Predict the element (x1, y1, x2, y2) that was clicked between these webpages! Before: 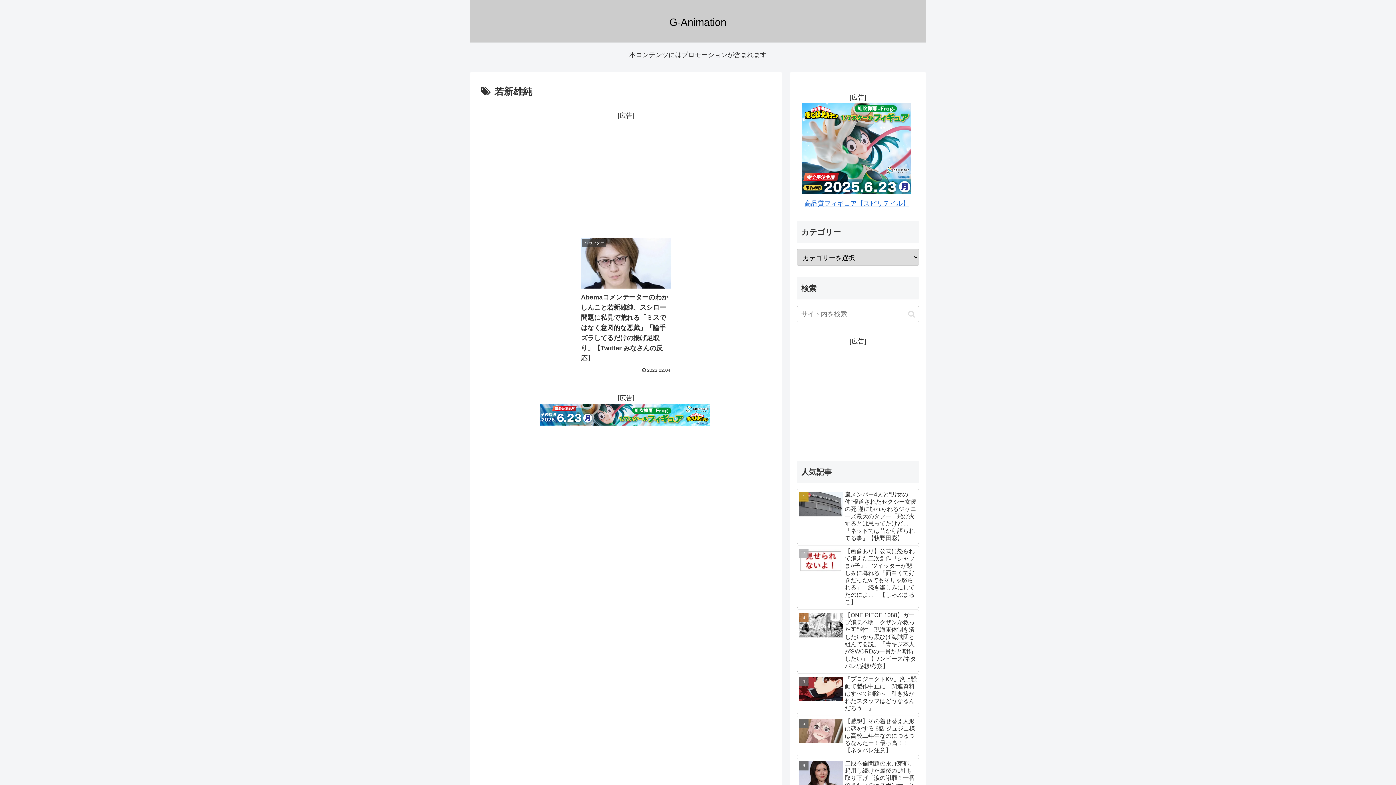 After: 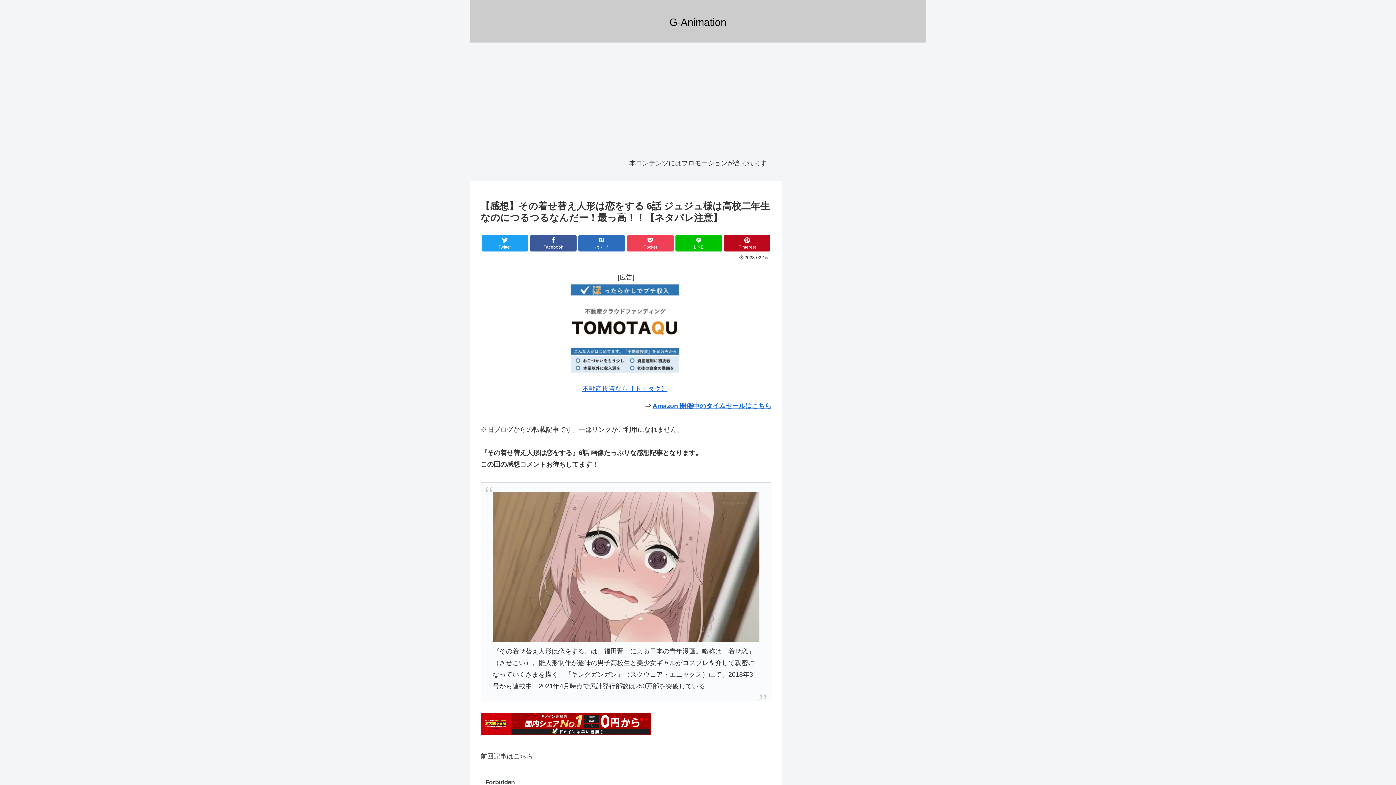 Action: label: 【感想】その着せ替え人形は恋をする 6話 ジュジュ様は高校二年生なのにつるつるなんだー！最っ高！！【ネタバレ注意】 bbox: (797, 715, 919, 756)